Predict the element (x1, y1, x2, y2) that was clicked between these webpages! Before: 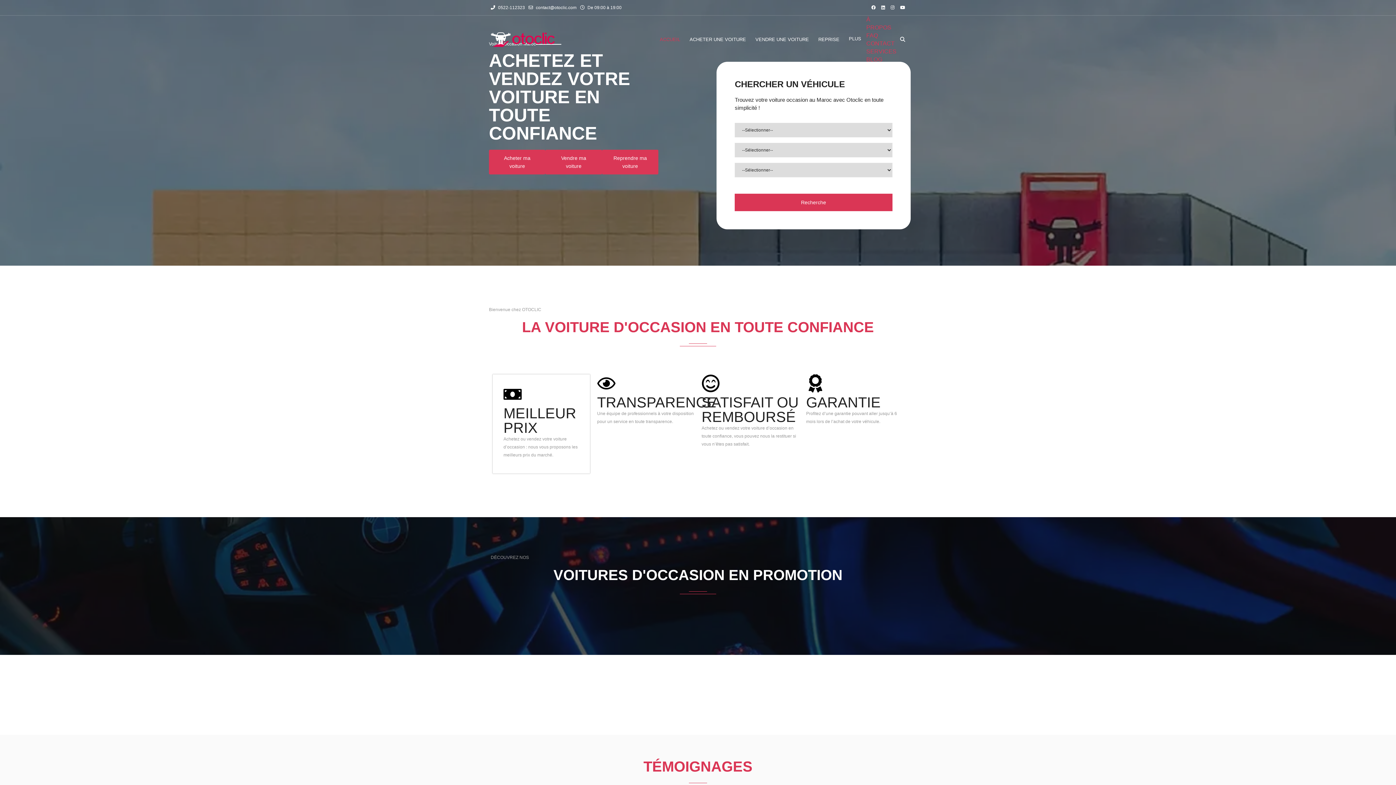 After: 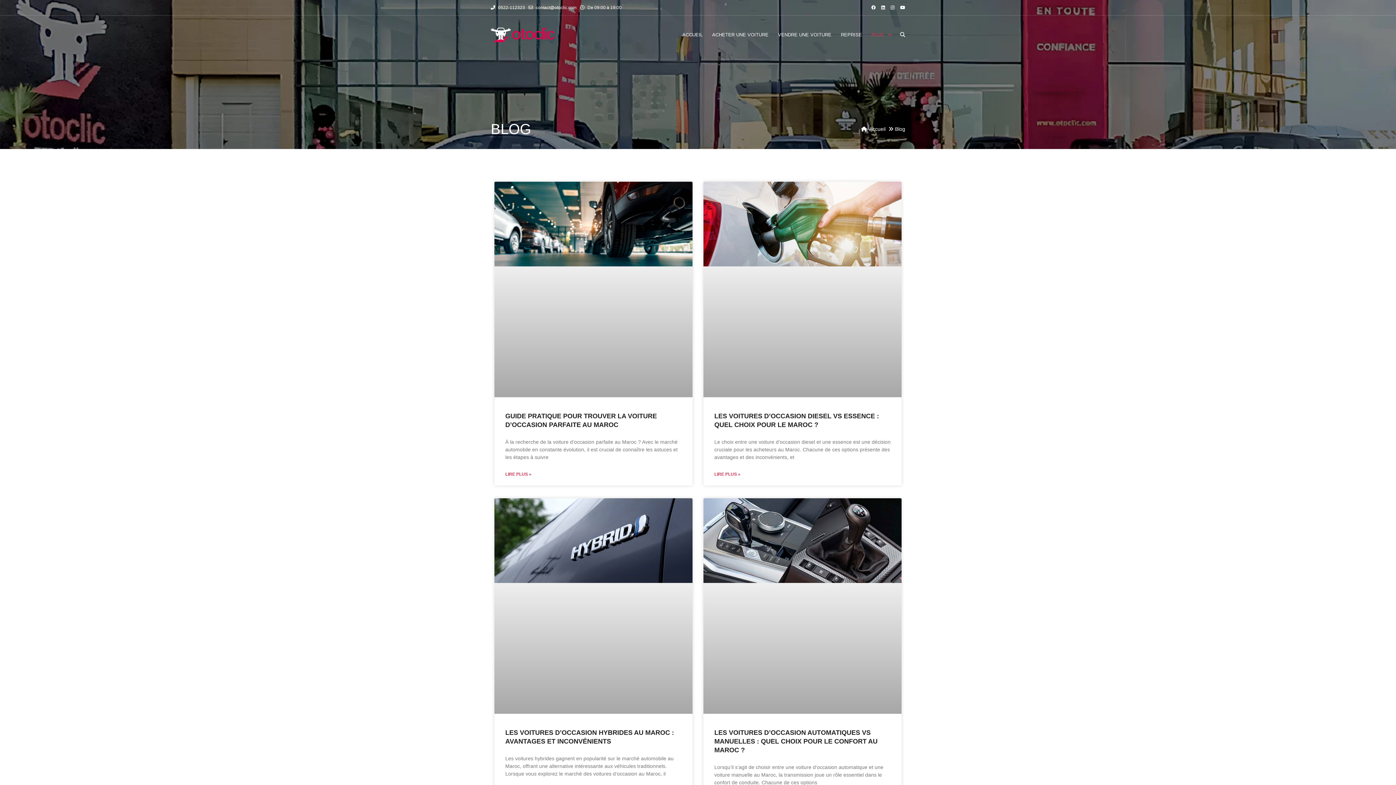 Action: label: BLOG bbox: (866, 56, 882, 62)